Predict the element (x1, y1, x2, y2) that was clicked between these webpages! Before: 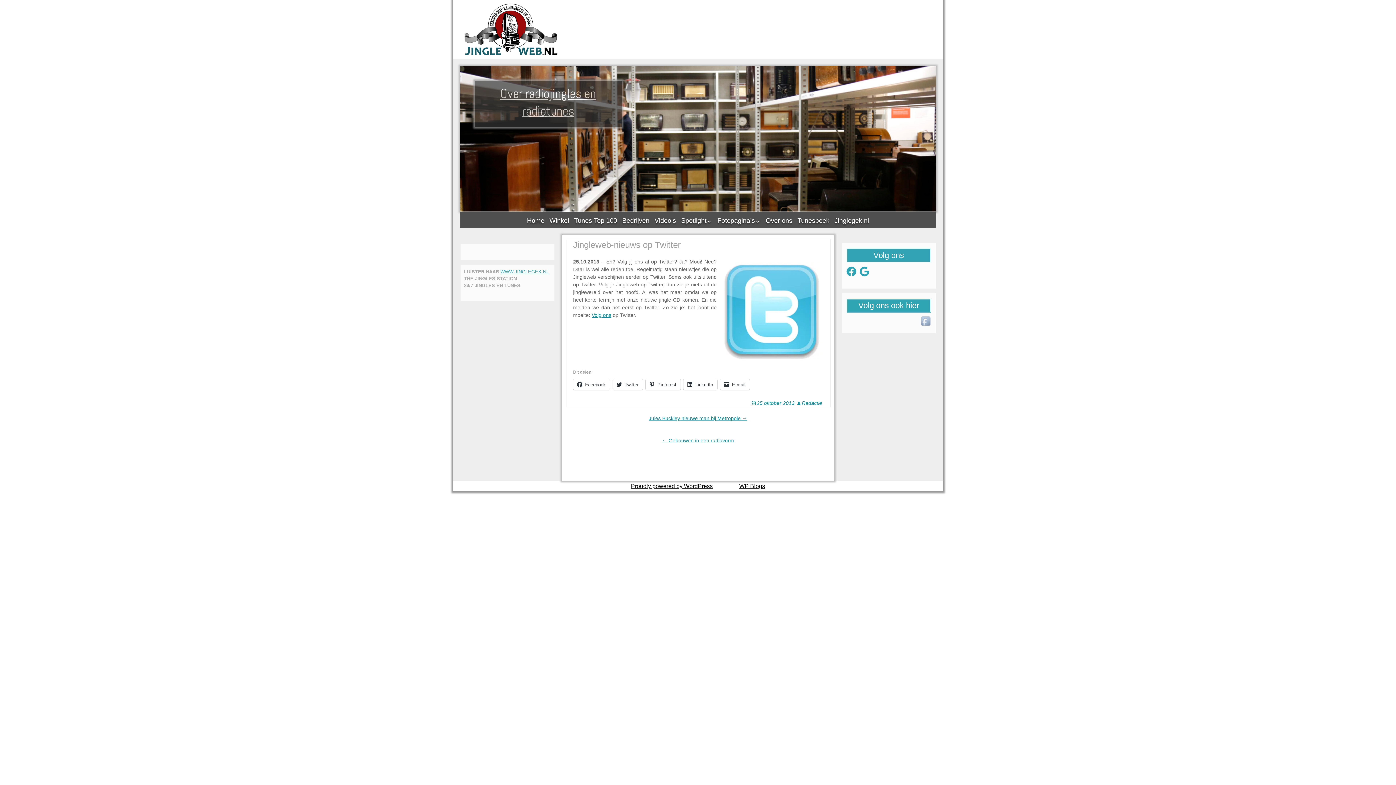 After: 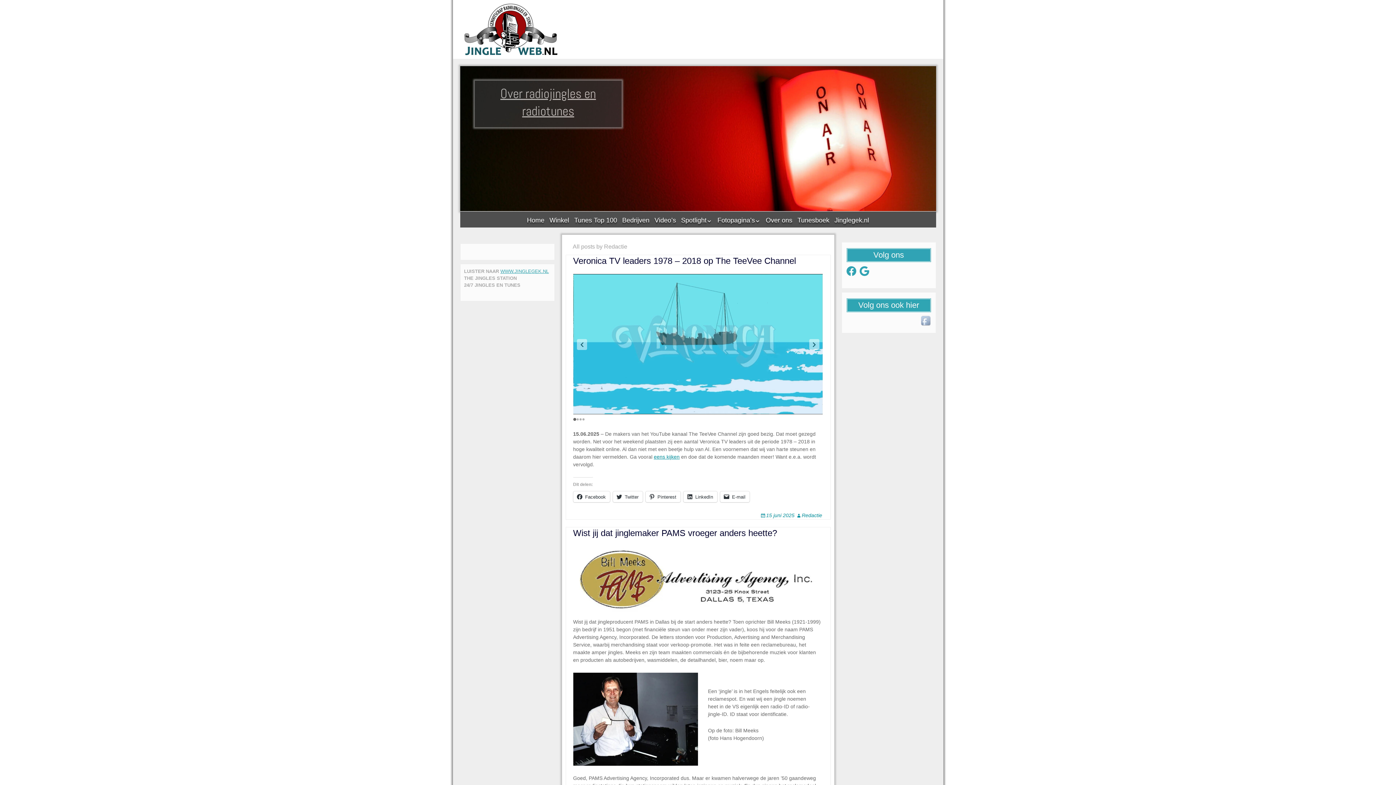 Action: bbox: (796, 400, 822, 406) label: Redactie